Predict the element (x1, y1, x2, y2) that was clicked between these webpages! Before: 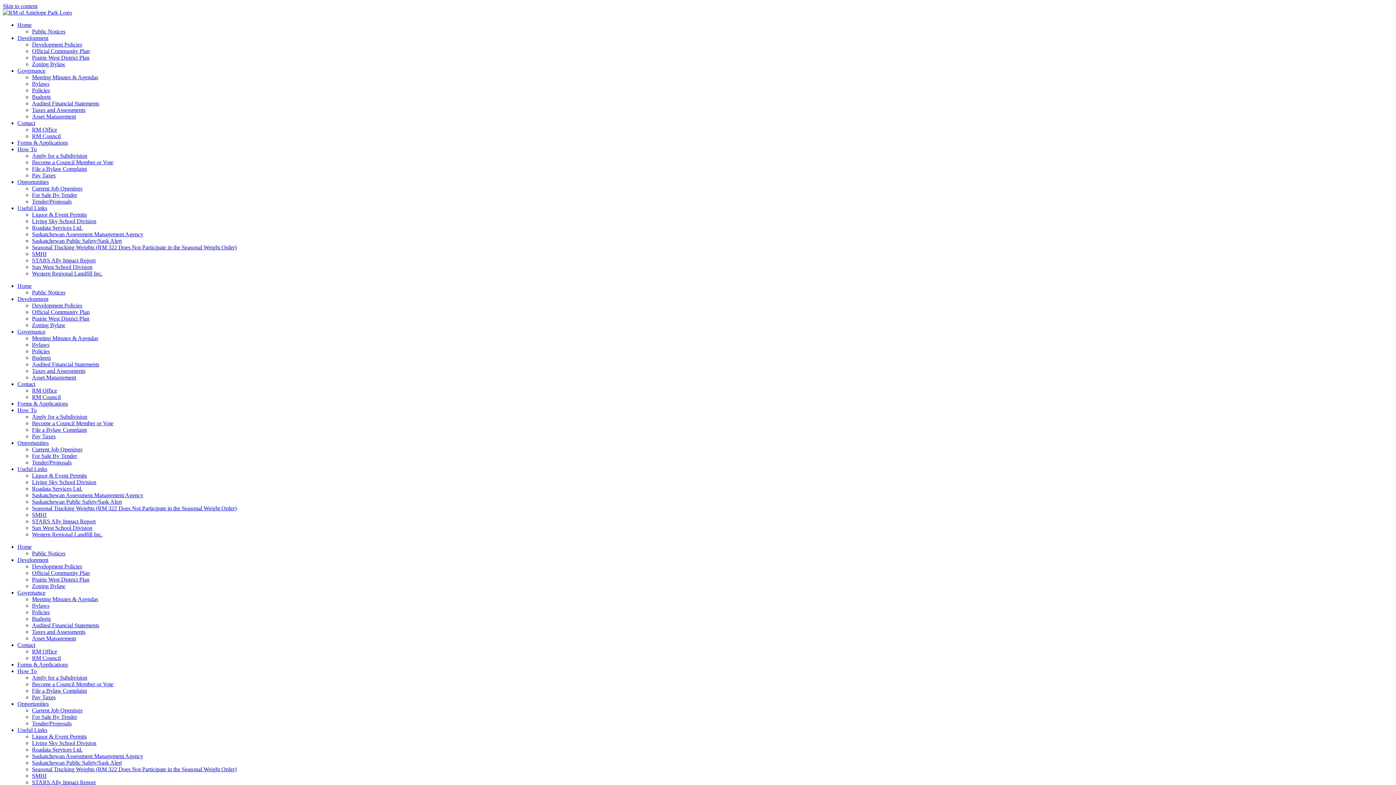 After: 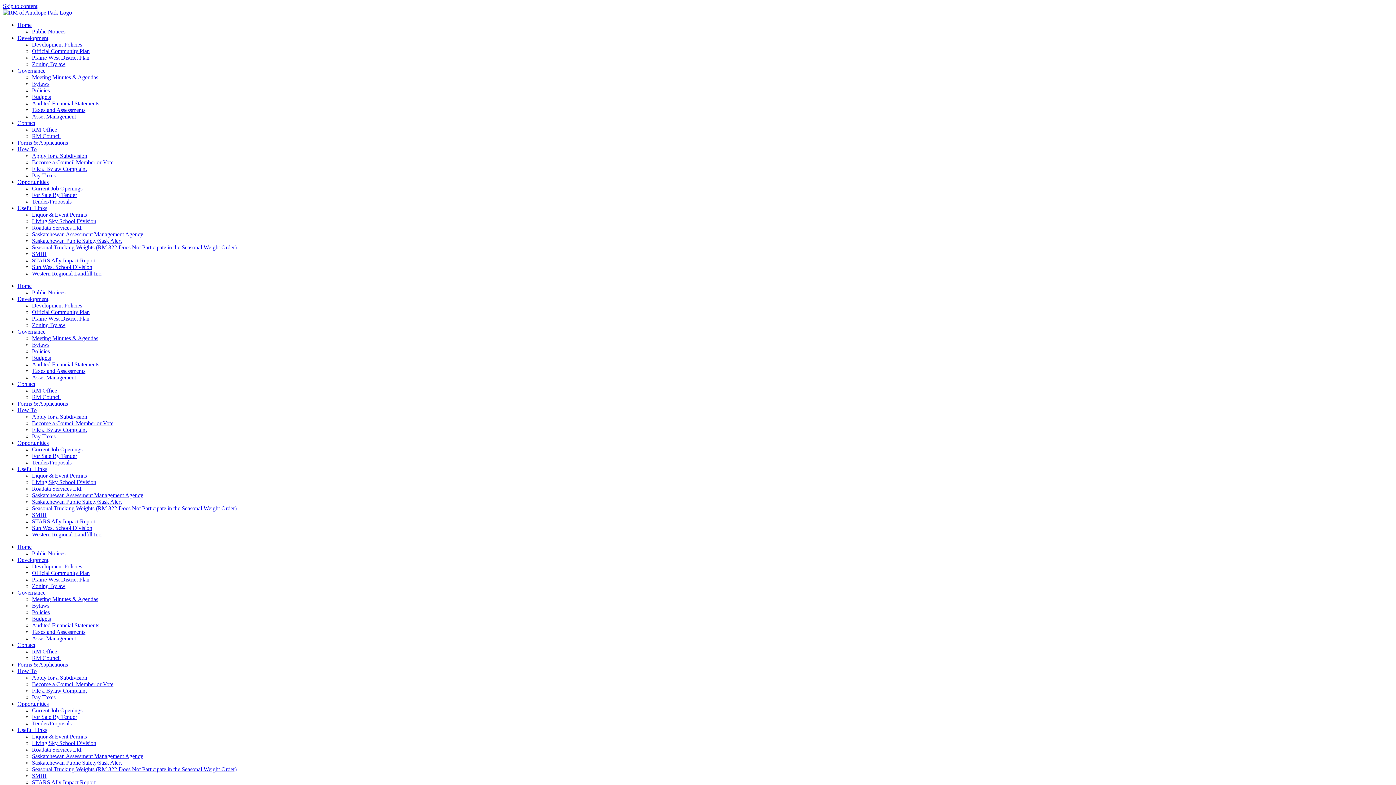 Action: label: Current Job Openings bbox: (32, 185, 82, 191)